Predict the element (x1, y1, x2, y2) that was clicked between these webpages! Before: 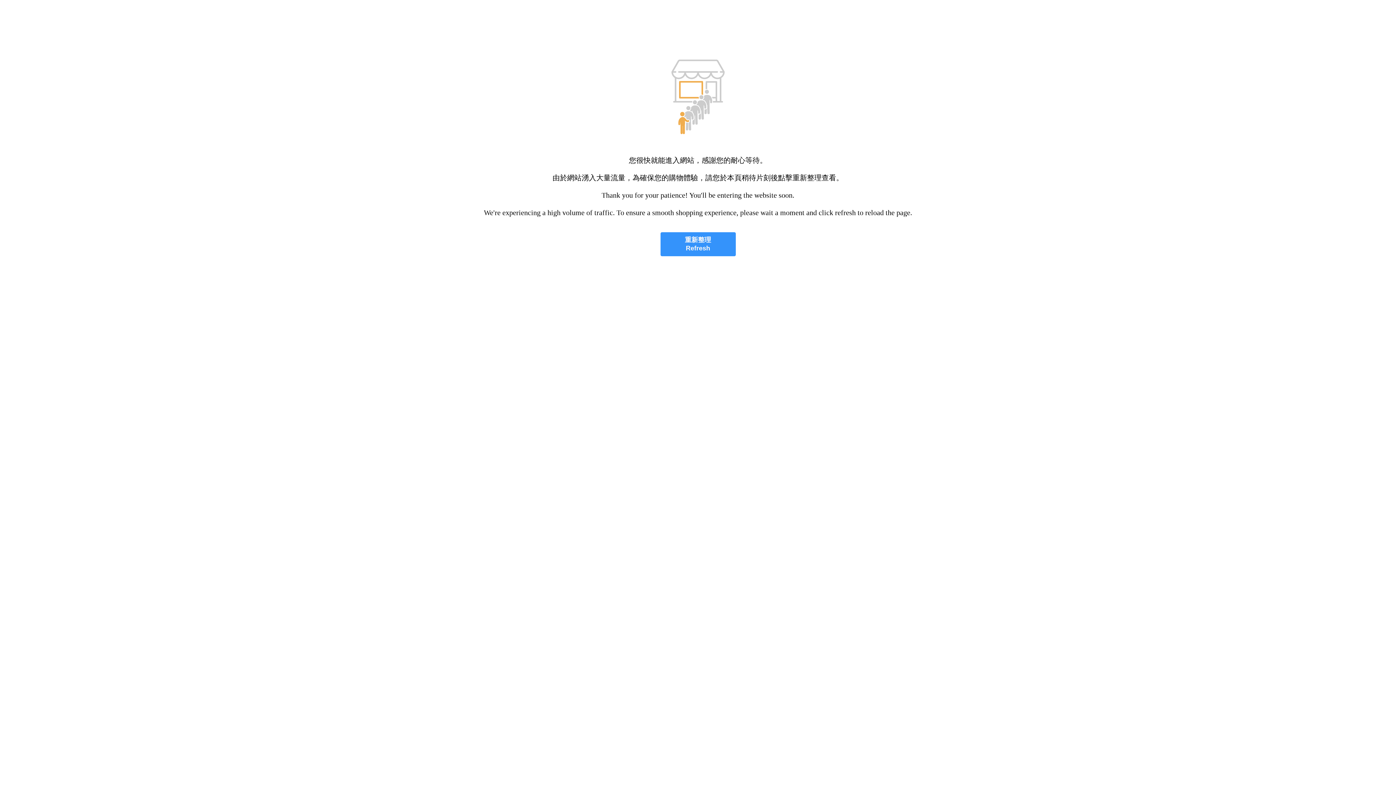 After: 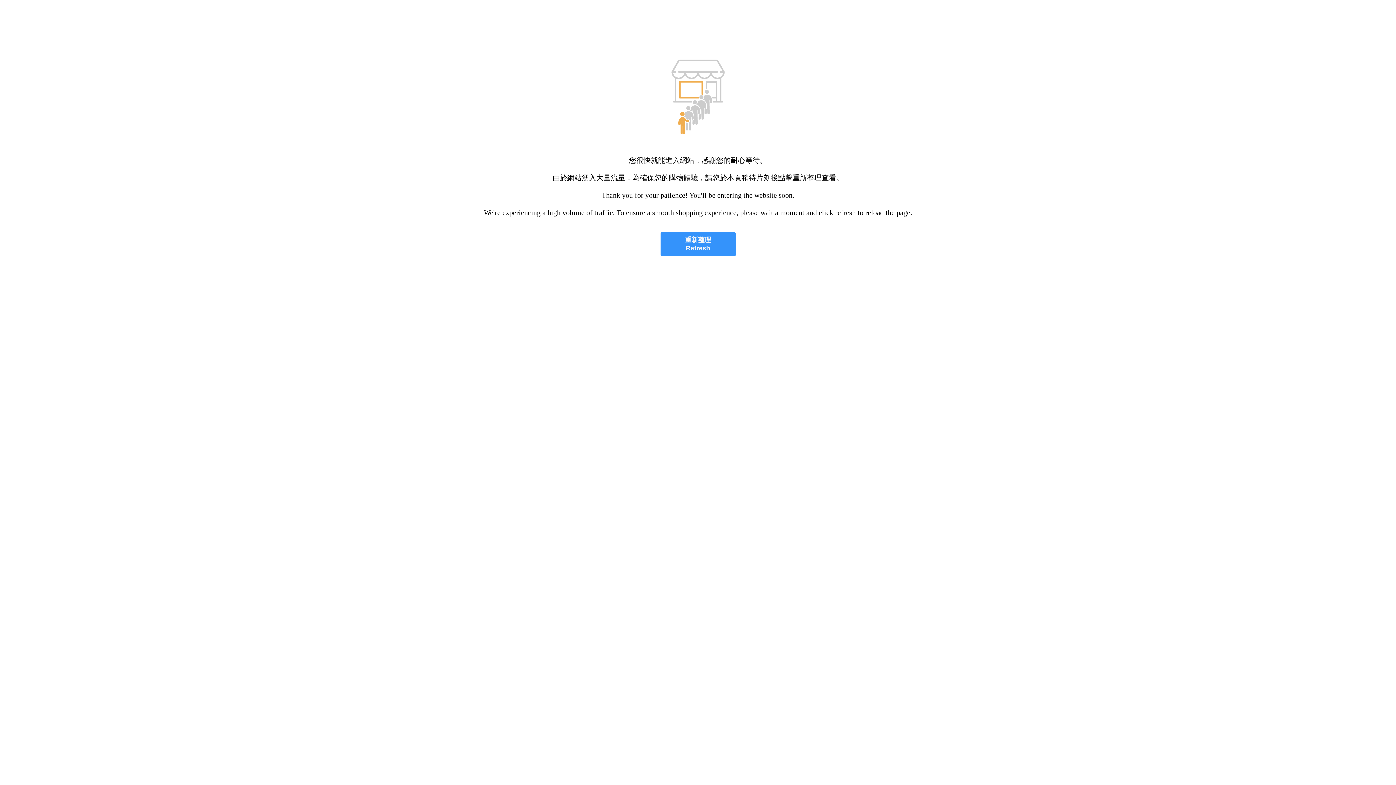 Action: label: 重新整理
Refresh bbox: (660, 232, 735, 256)